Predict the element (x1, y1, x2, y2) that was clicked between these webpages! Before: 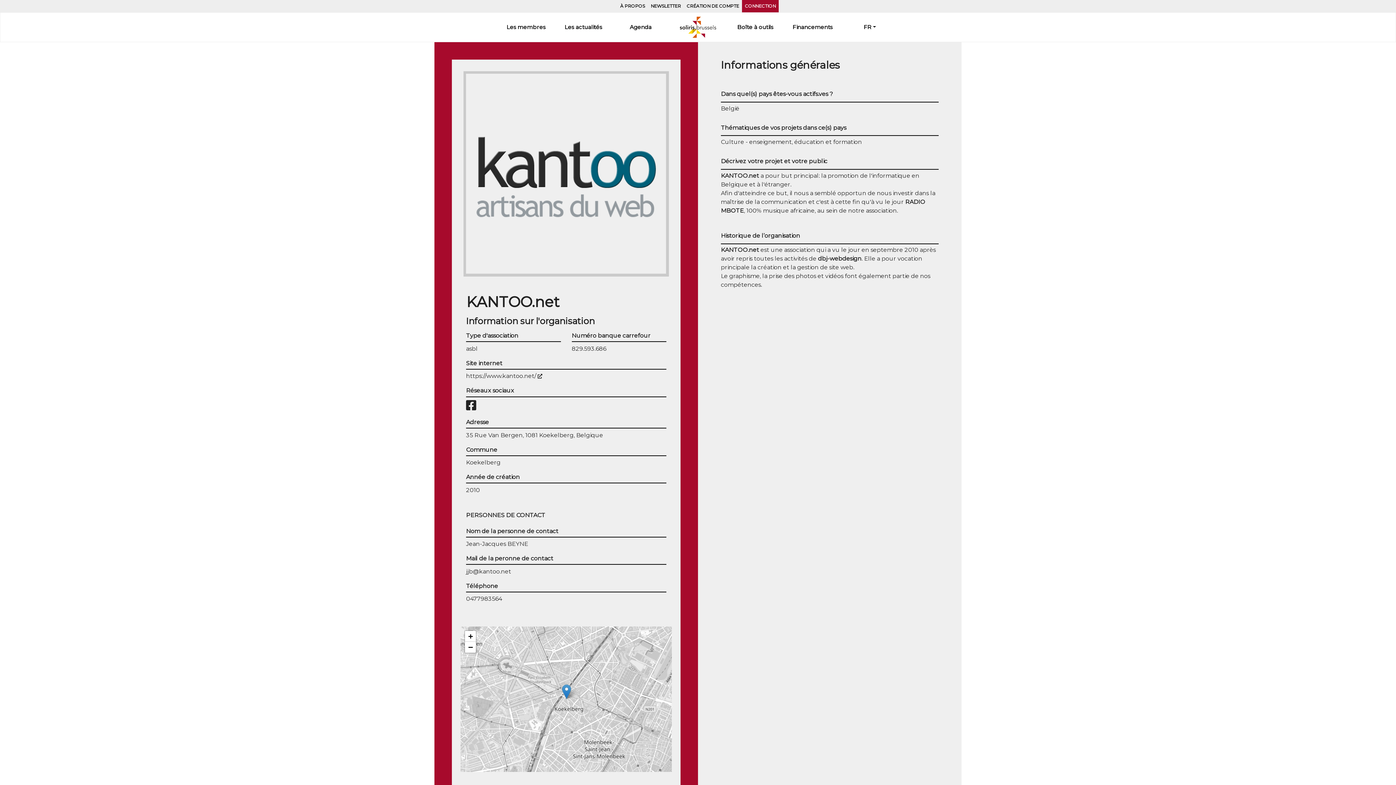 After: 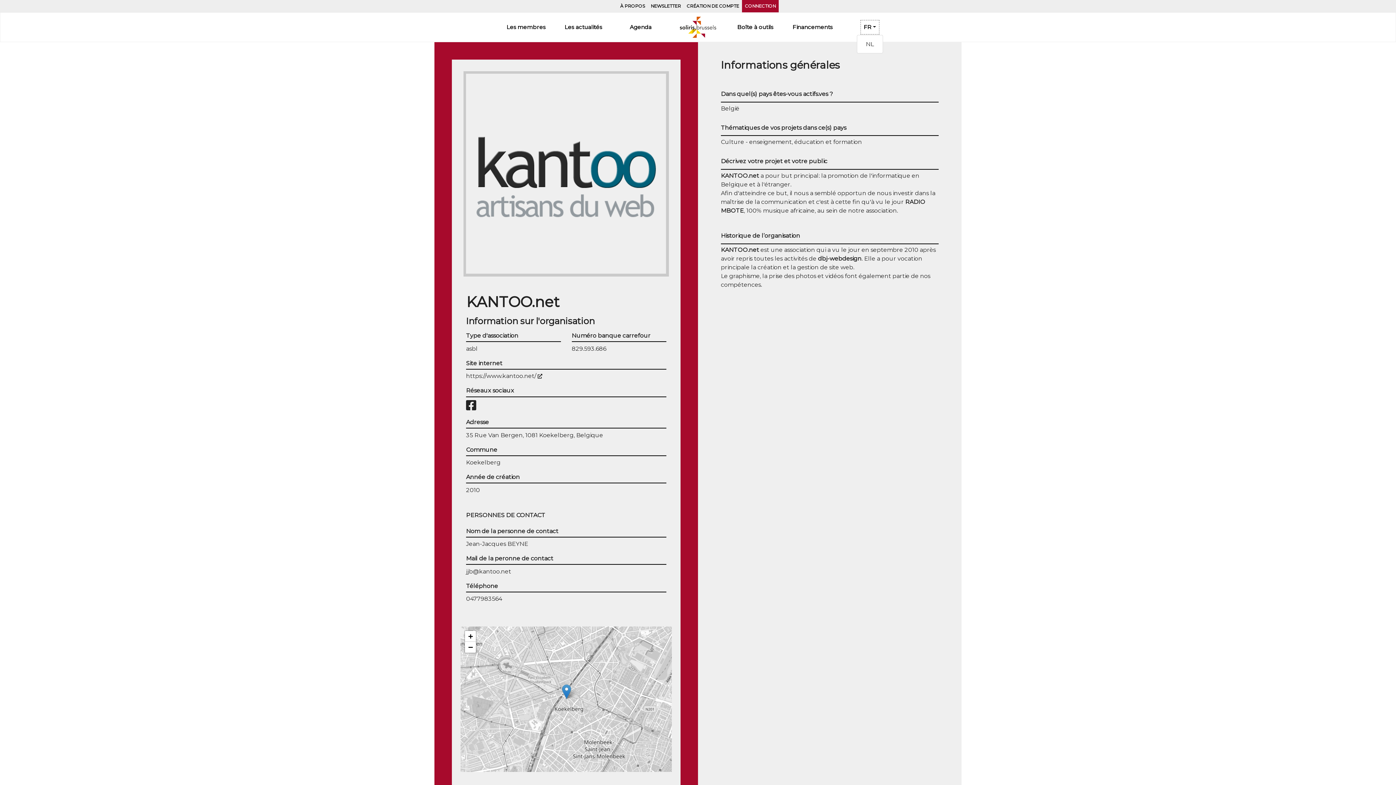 Action: bbox: (861, 20, 879, 34) label: FR